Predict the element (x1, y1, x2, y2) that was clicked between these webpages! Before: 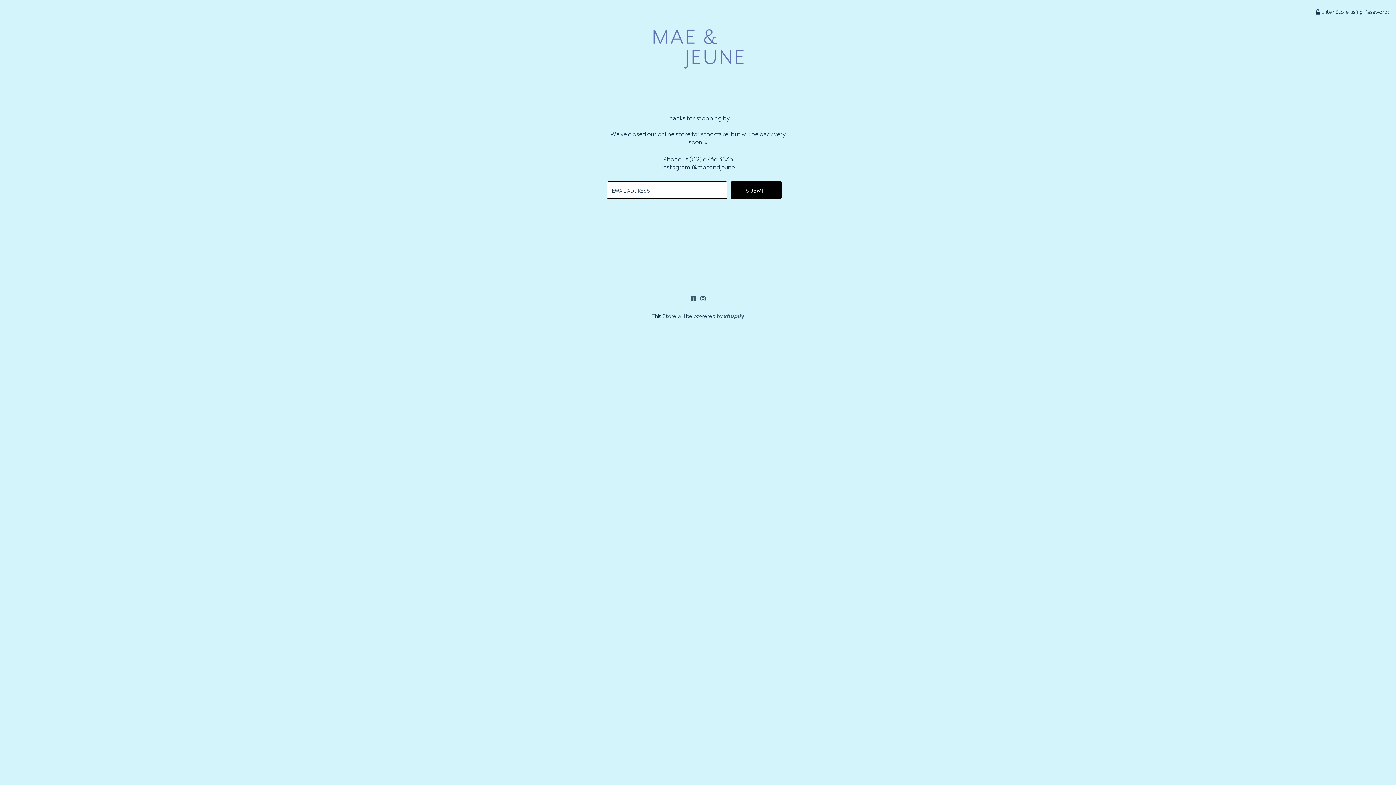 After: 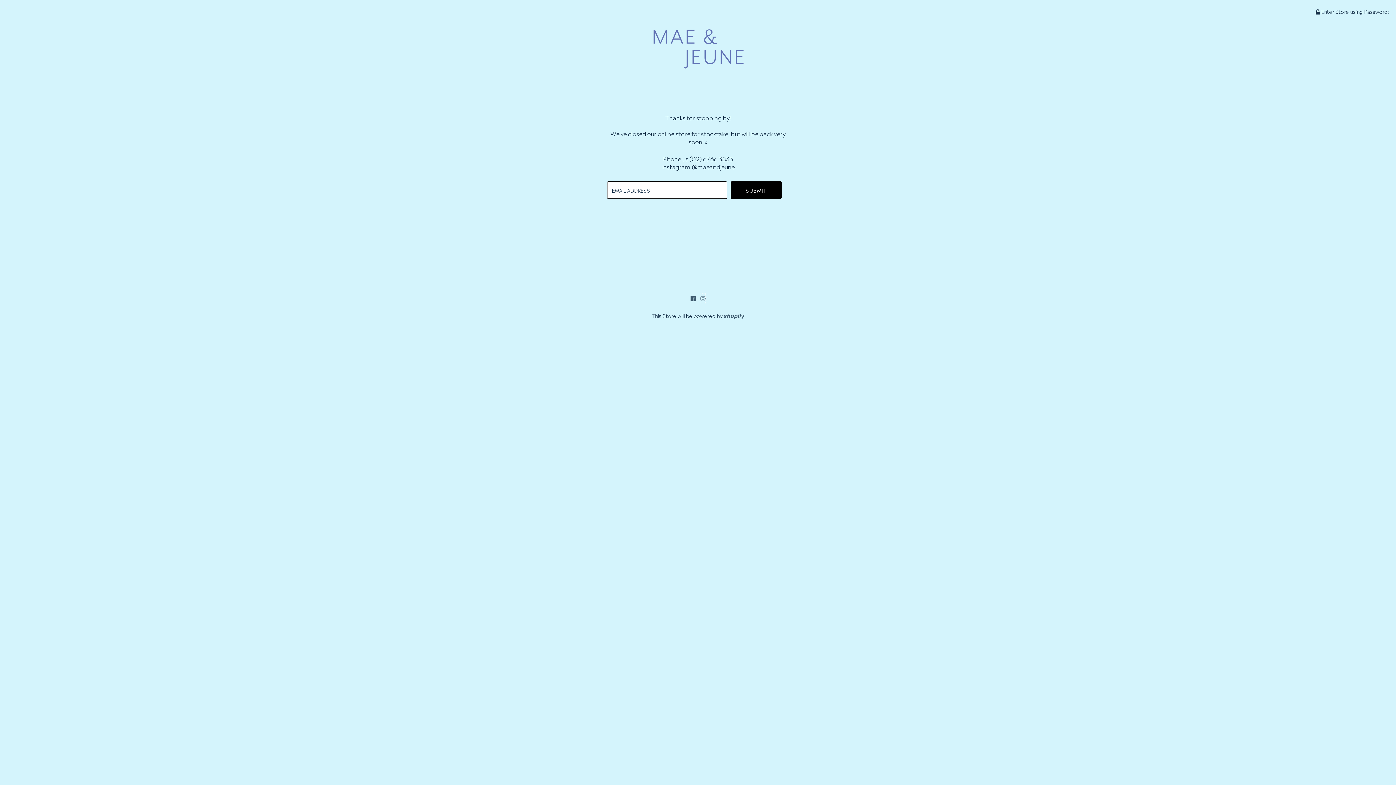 Action: bbox: (700, 296, 705, 302)